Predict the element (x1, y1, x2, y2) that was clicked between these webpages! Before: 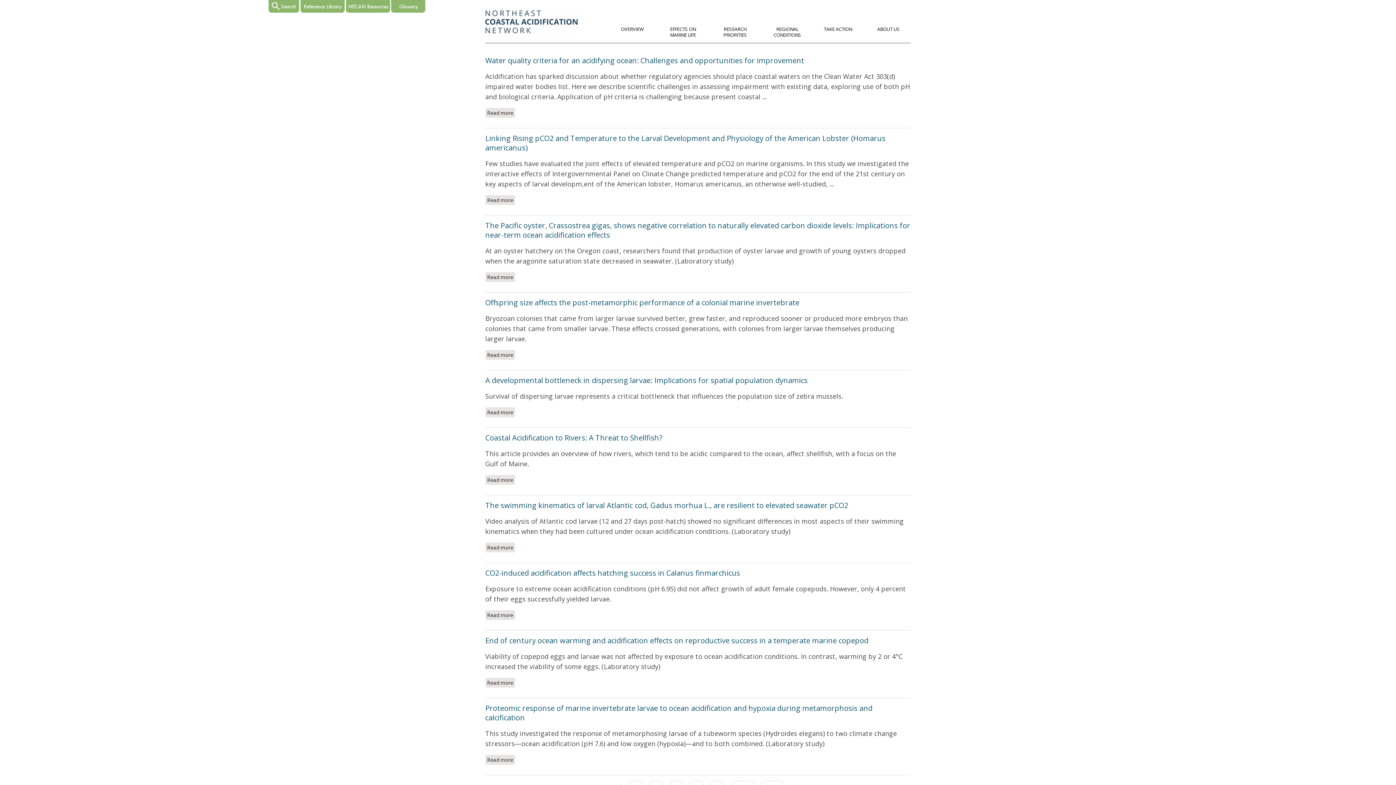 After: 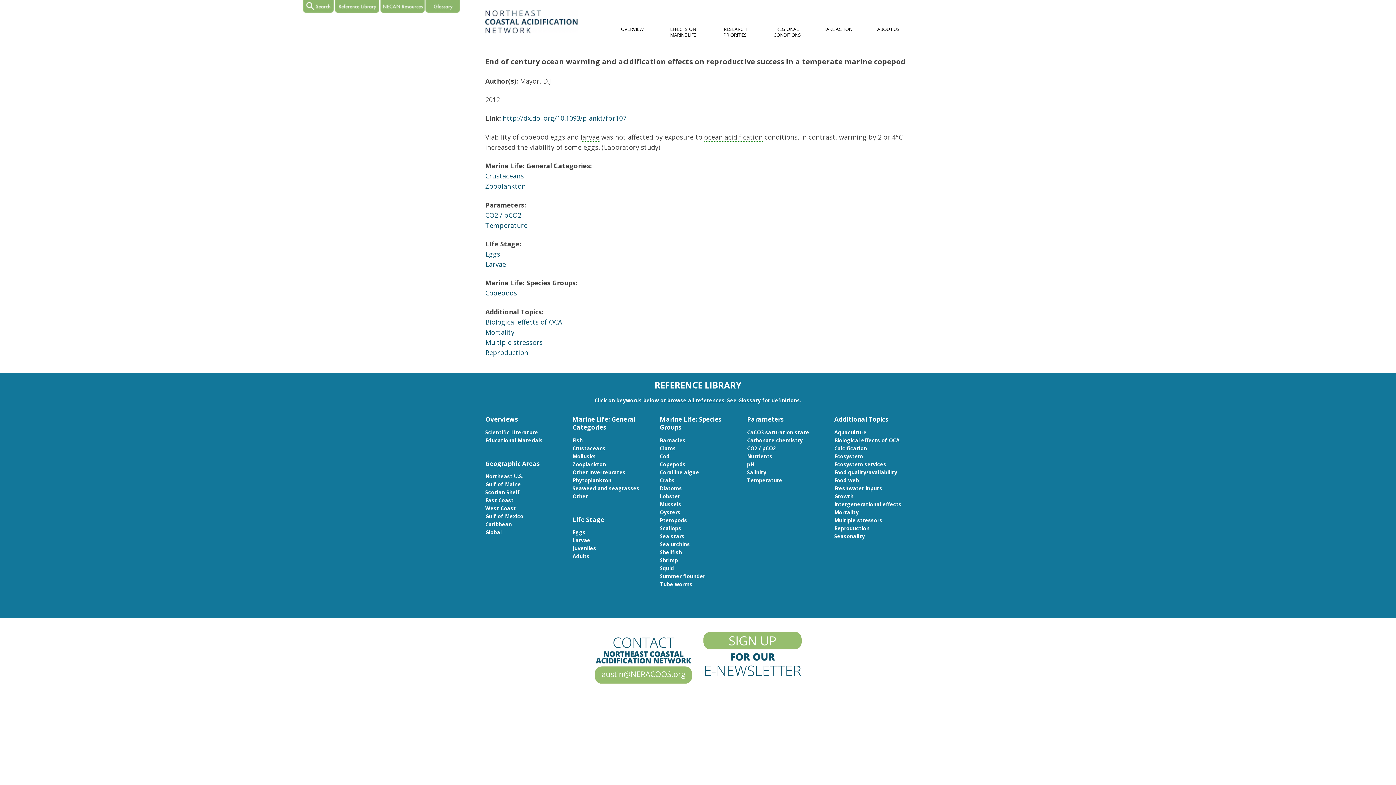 Action: label: End of century ocean warming and acidification effects on reproductive success in a temperate marine copepod bbox: (485, 636, 868, 645)